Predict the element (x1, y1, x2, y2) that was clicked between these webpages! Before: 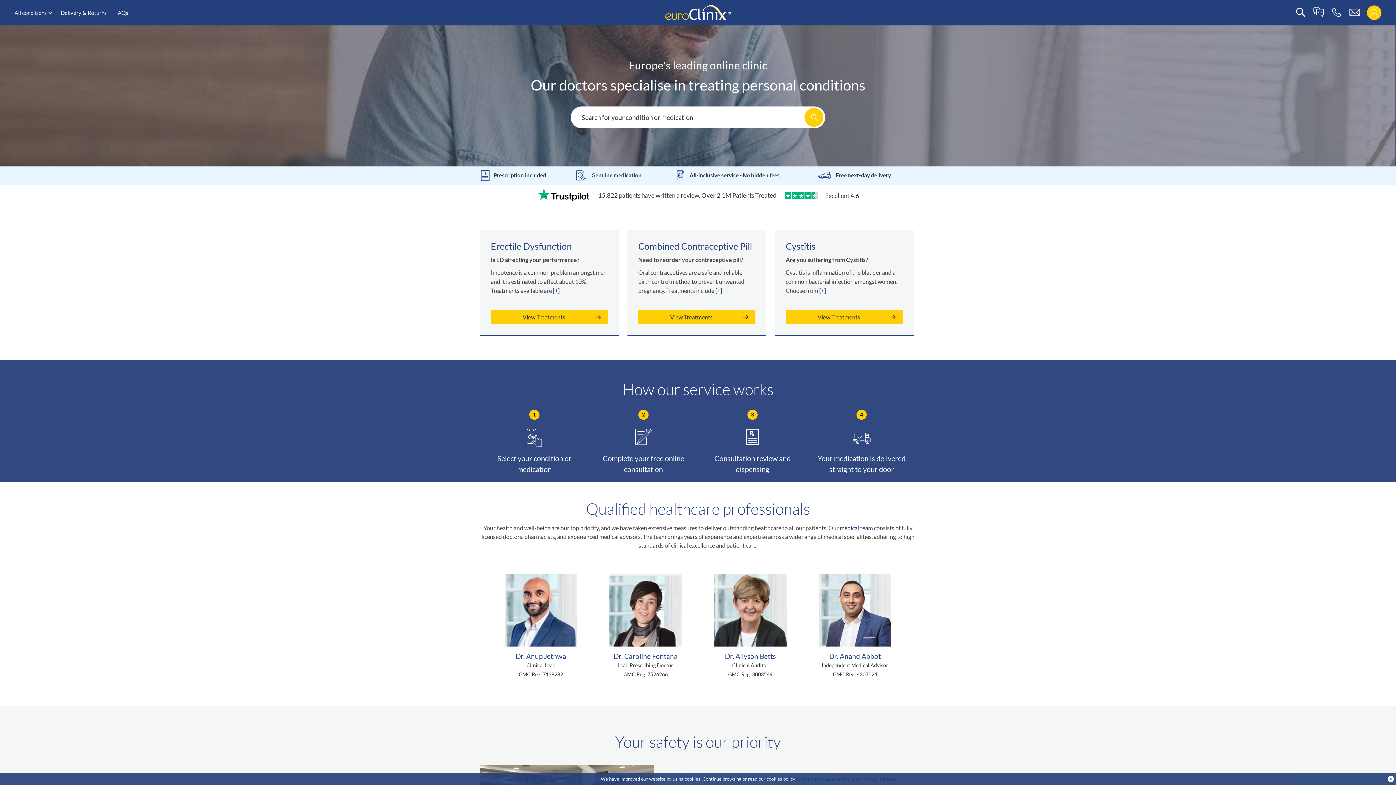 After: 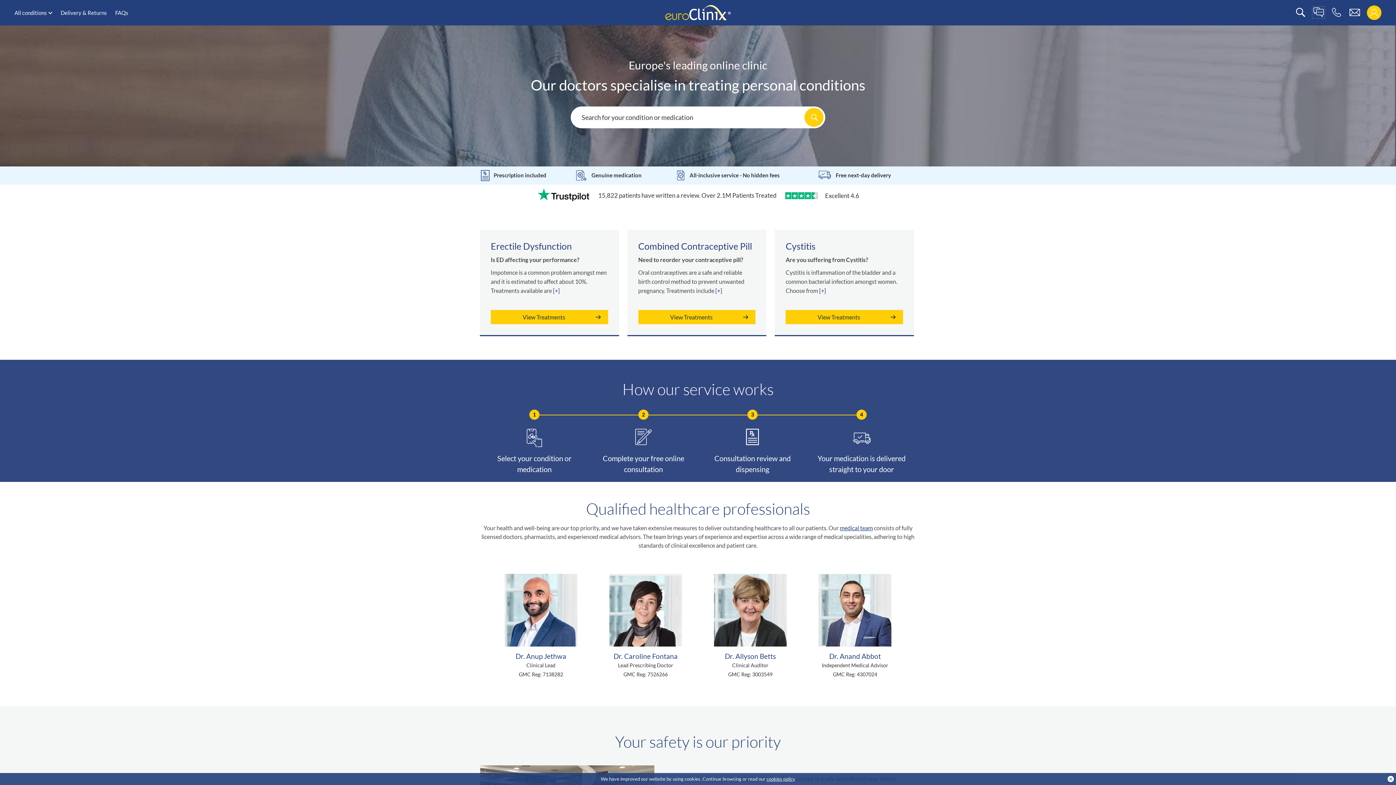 Action: bbox: (1313, 7, 1324, 17) label: live chat